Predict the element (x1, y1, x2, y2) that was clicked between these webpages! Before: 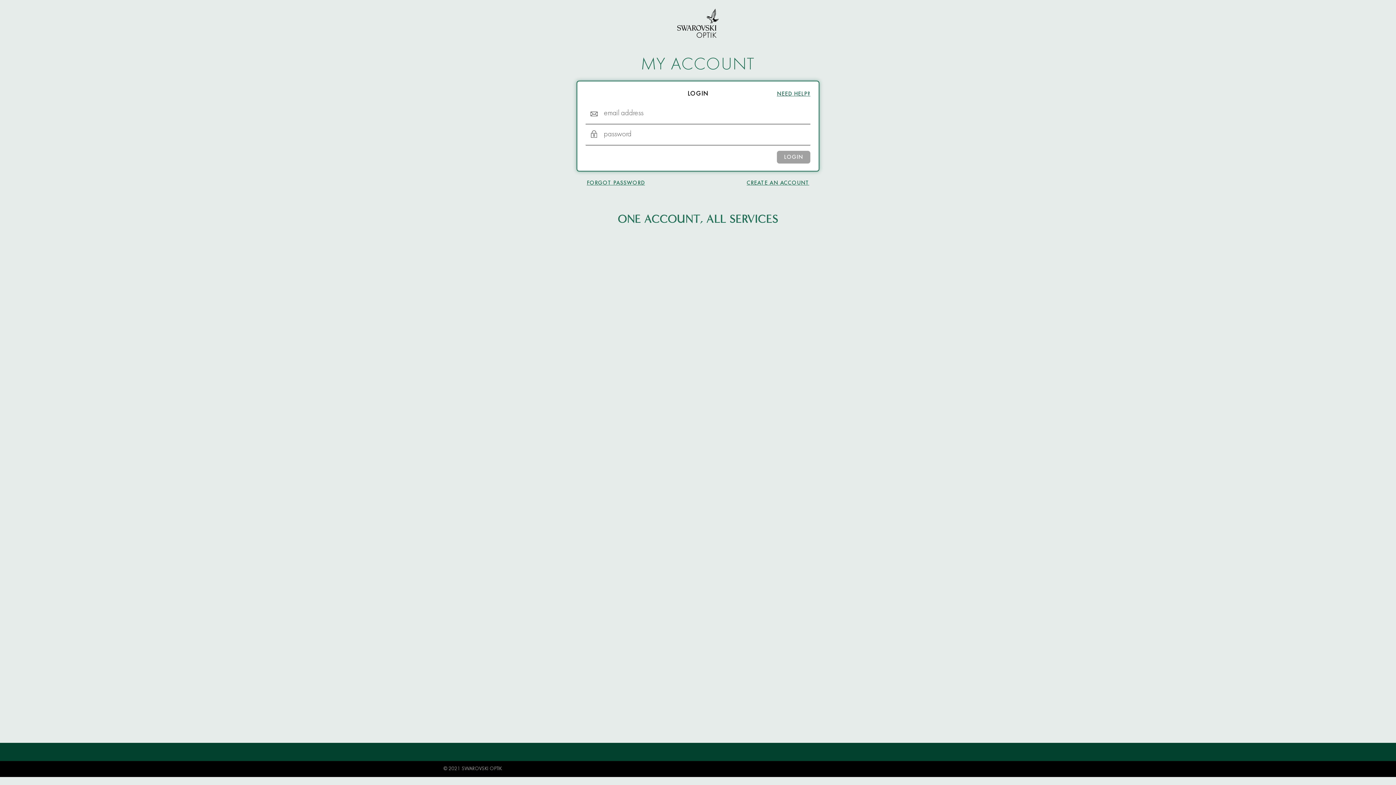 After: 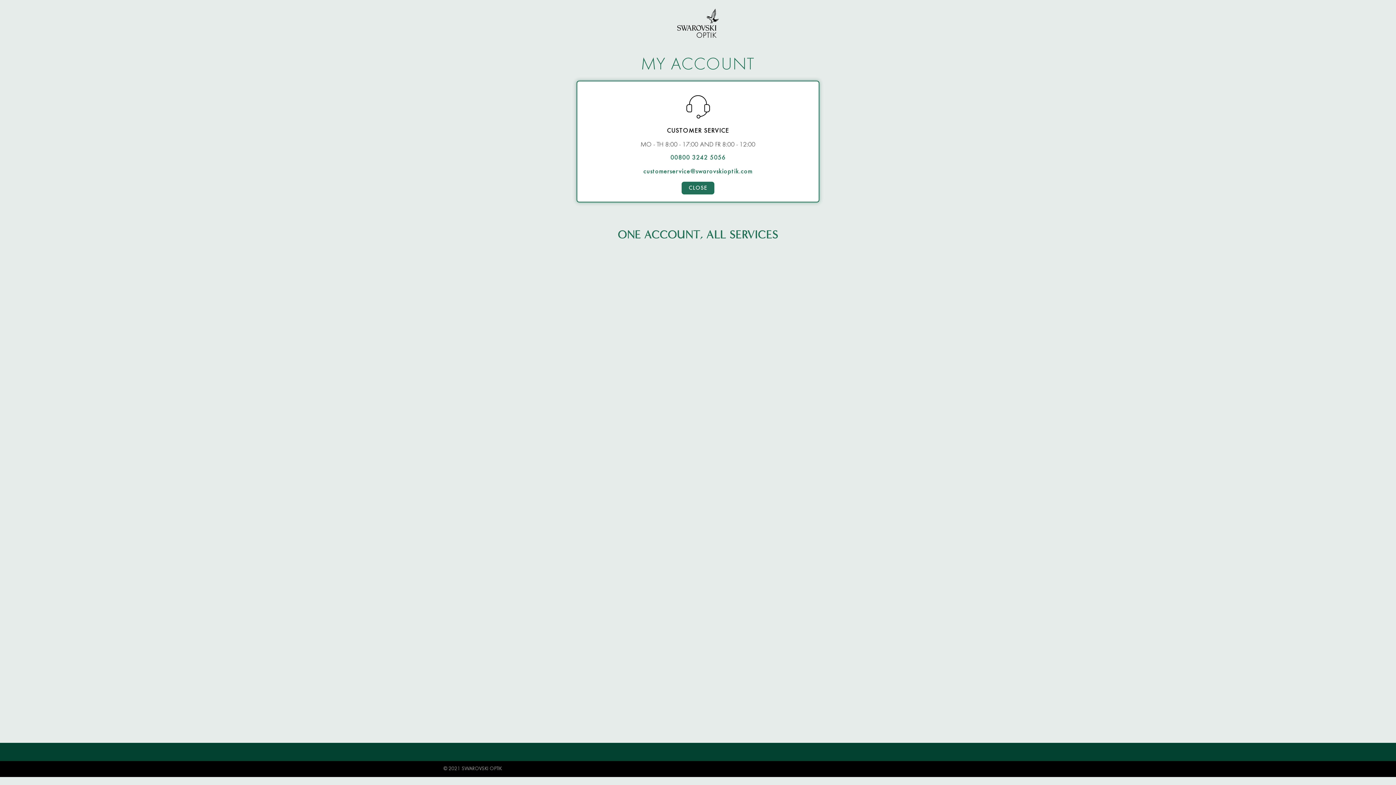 Action: bbox: (777, 91, 810, 97) label: NEED HELP?